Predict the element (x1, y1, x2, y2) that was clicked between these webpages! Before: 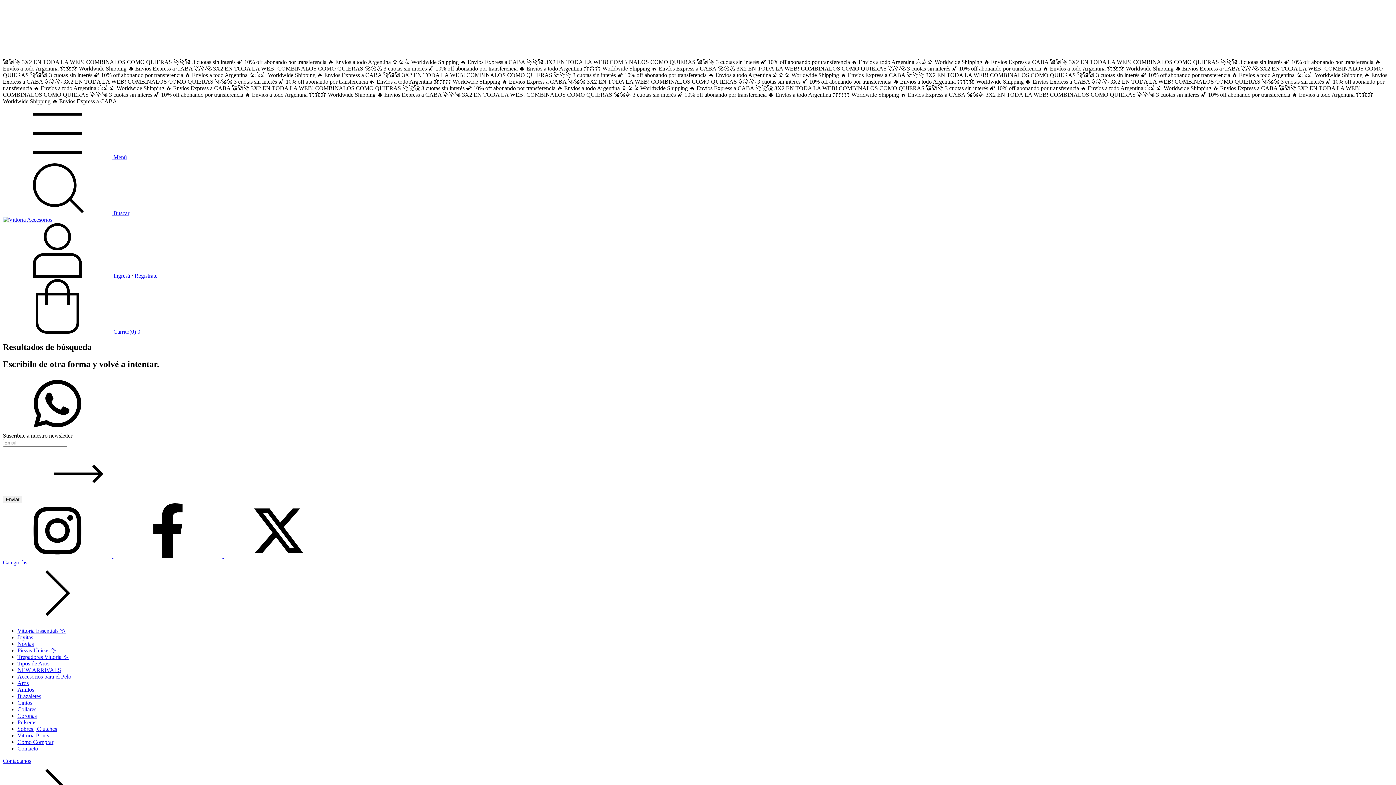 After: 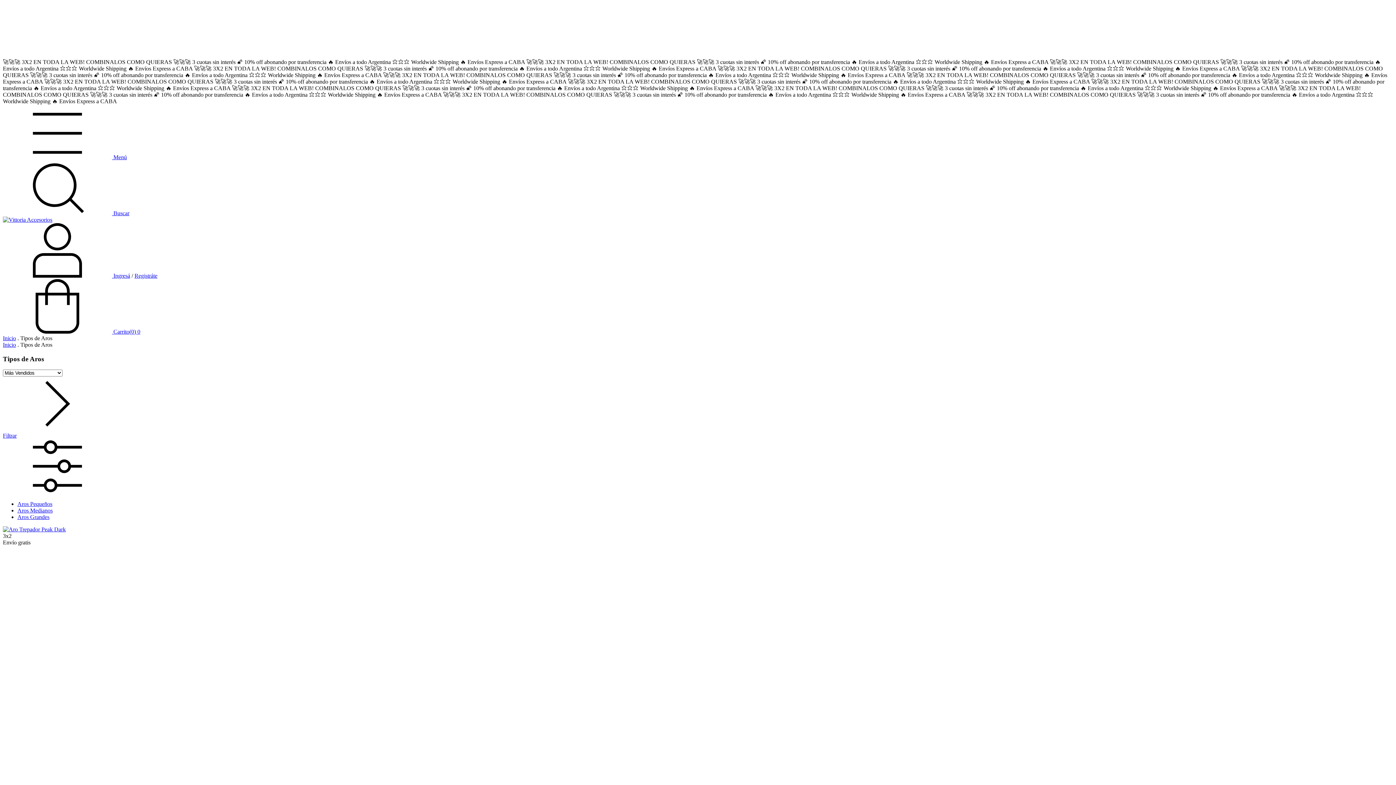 Action: label: Tipos de Aros bbox: (17, 660, 49, 666)